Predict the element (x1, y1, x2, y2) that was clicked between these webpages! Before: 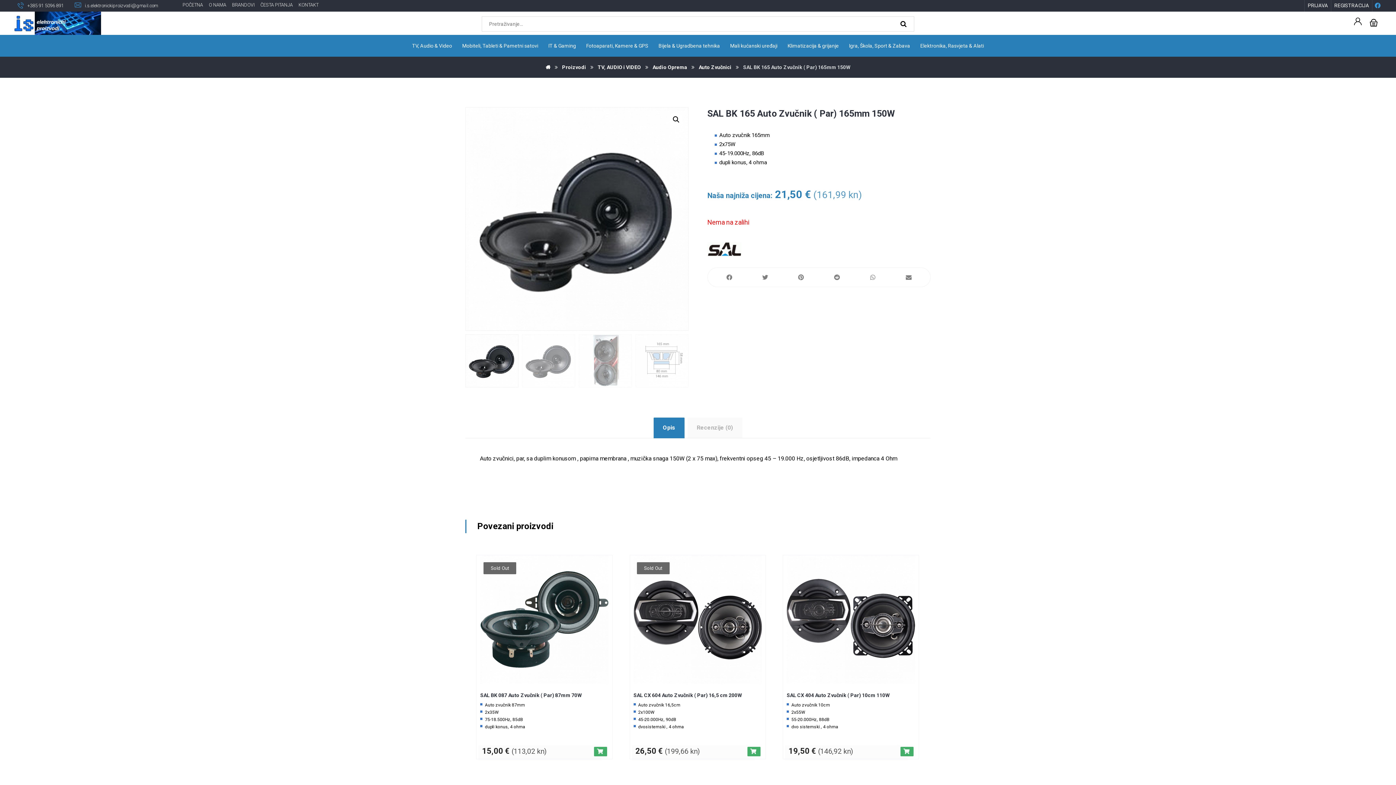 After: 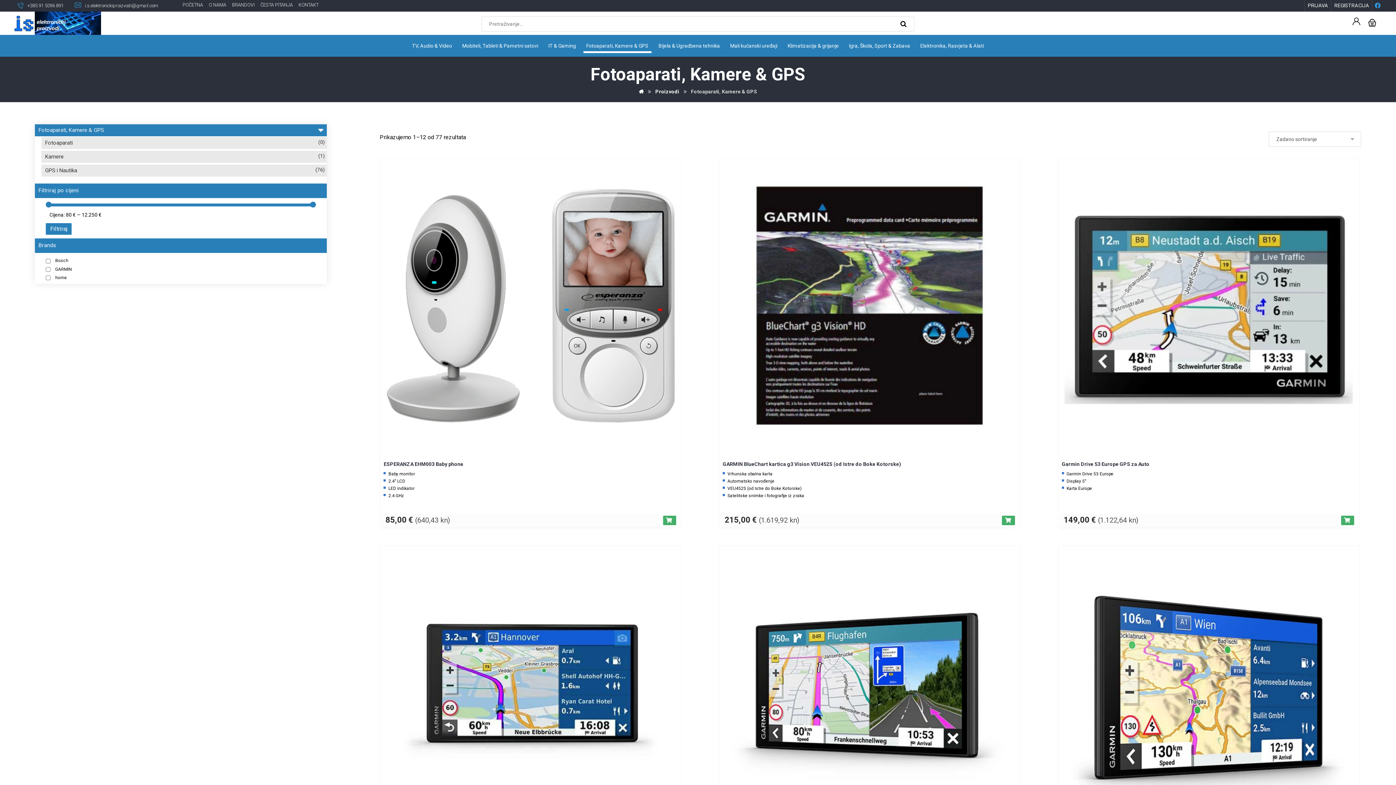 Action: label: Fotoaparati, Kamere & GPS bbox: (586, 38, 648, 53)